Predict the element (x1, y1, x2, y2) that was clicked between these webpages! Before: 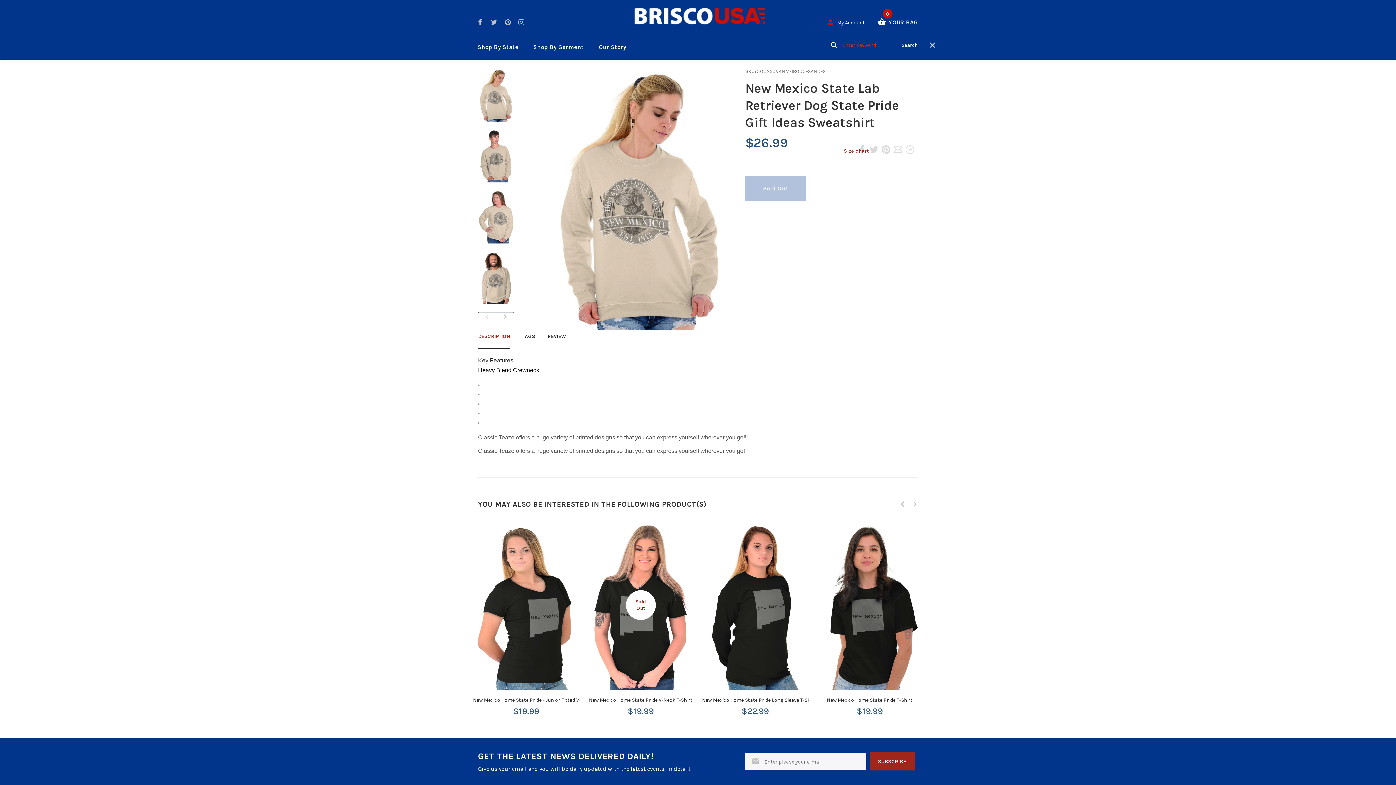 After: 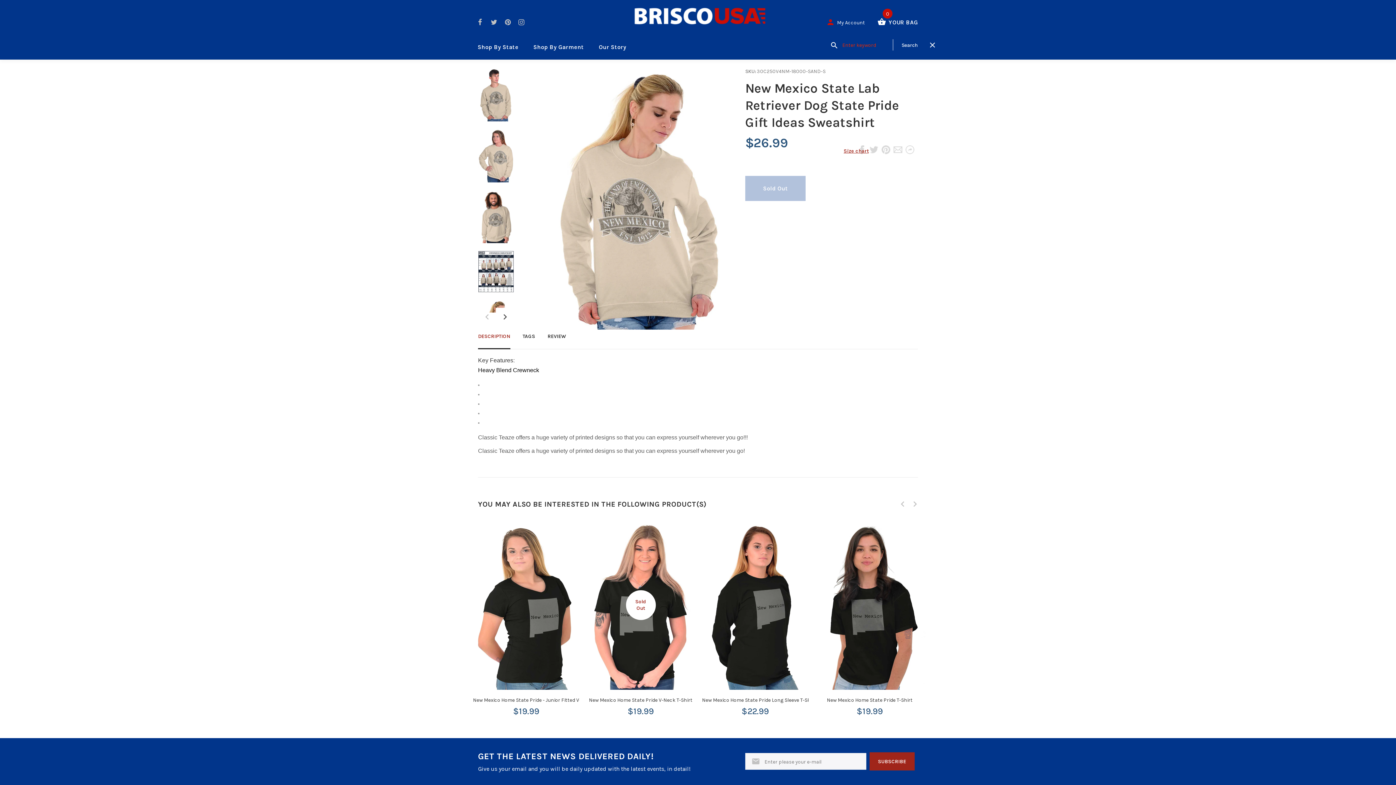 Action: bbox: (496, 308, 514, 326) label: Next